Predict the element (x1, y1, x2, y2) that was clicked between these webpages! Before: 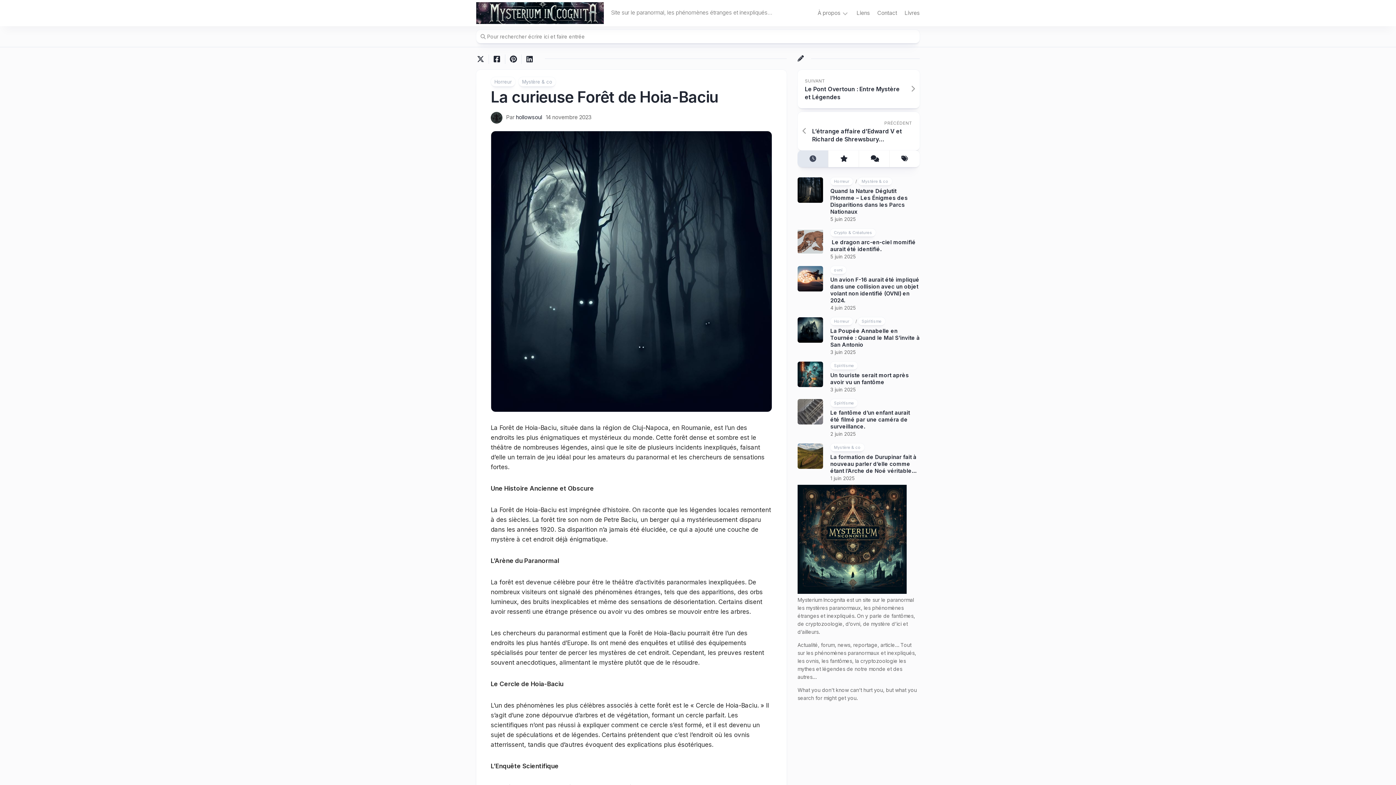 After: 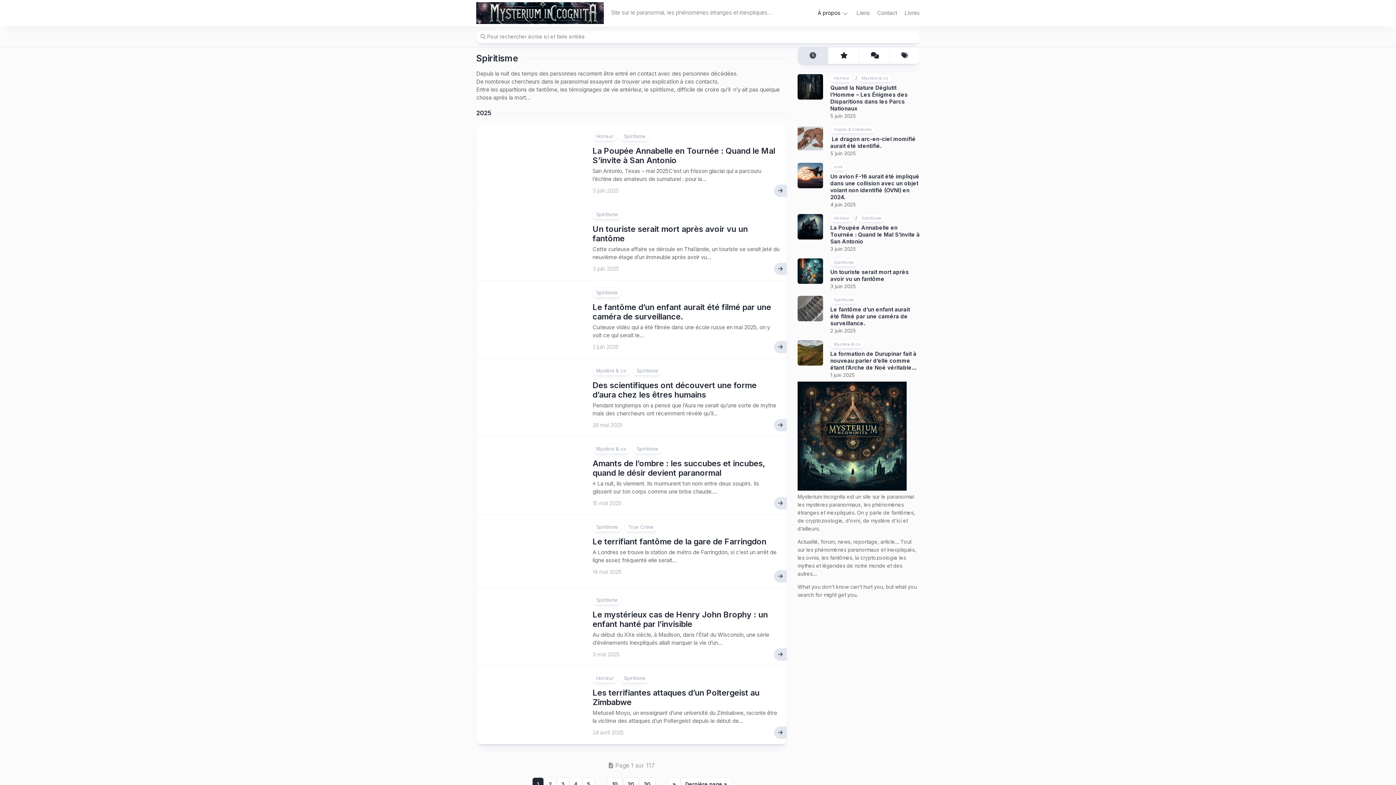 Action: bbox: (830, 399, 857, 407) label: Spiritisme